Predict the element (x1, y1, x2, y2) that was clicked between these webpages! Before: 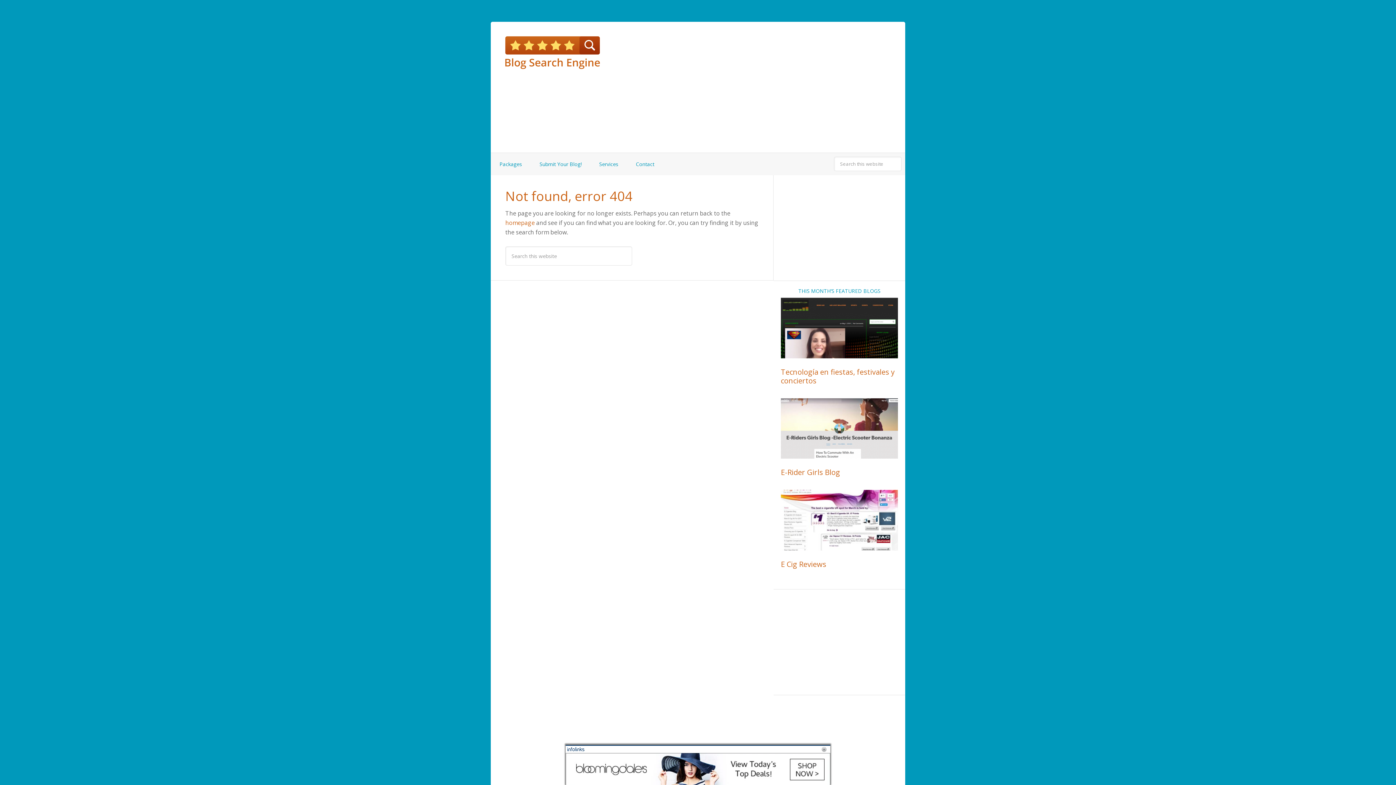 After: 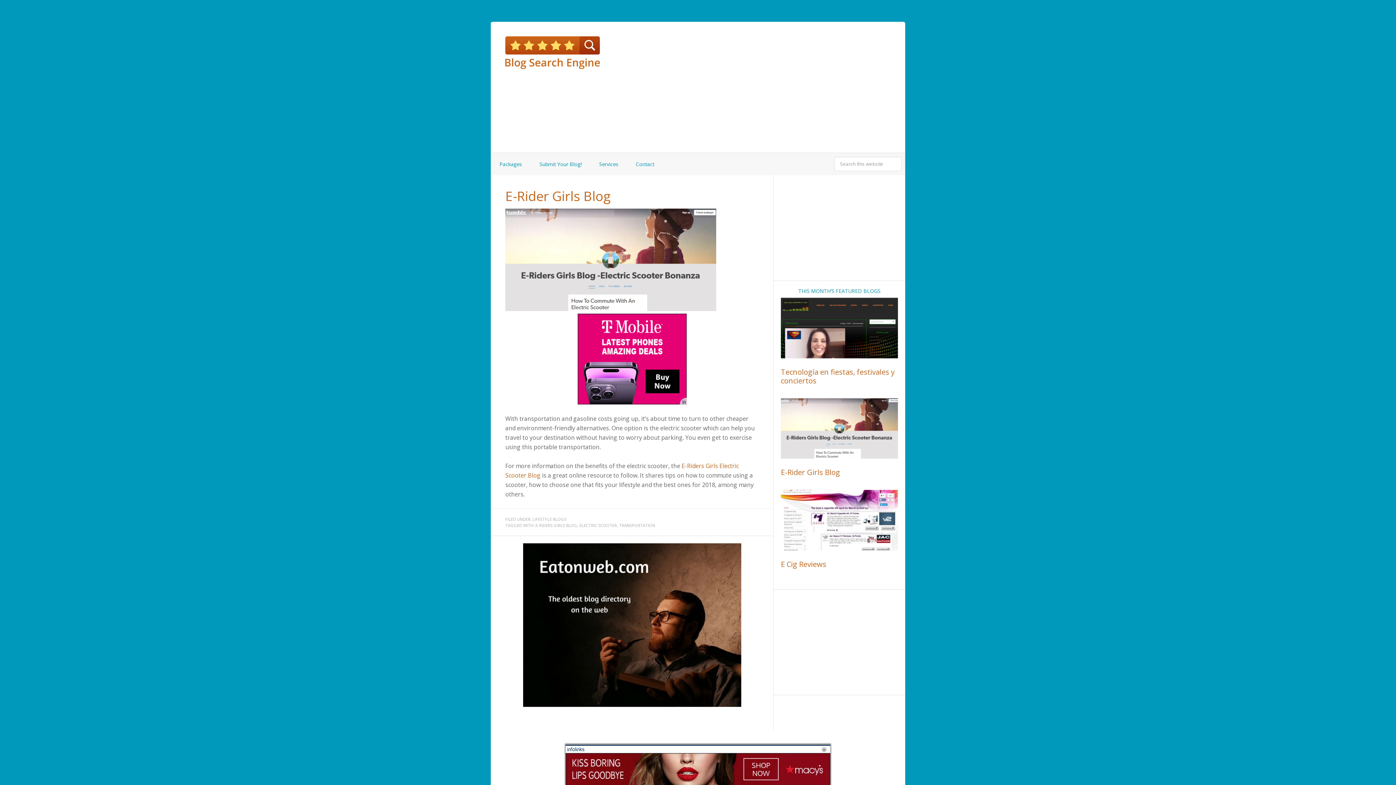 Action: bbox: (781, 460, 898, 467)